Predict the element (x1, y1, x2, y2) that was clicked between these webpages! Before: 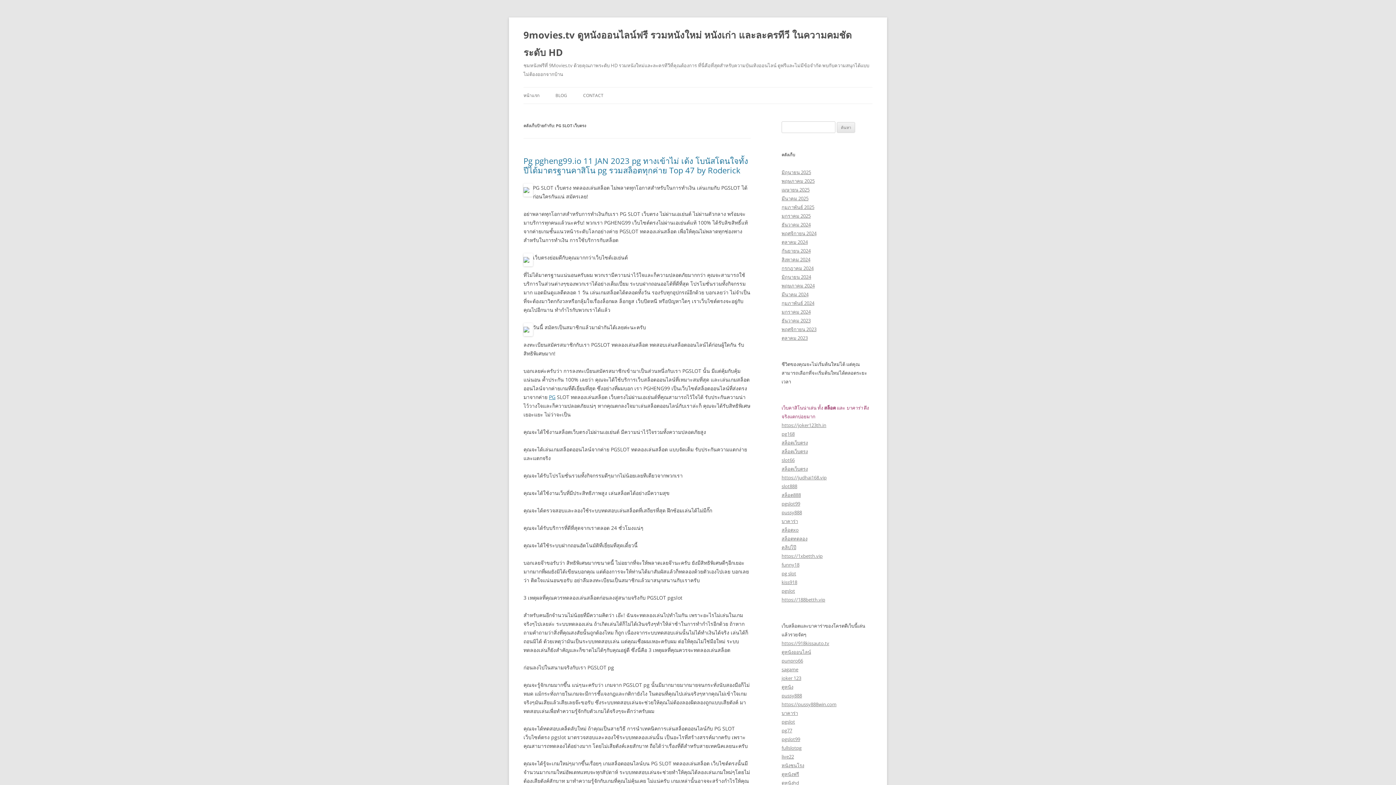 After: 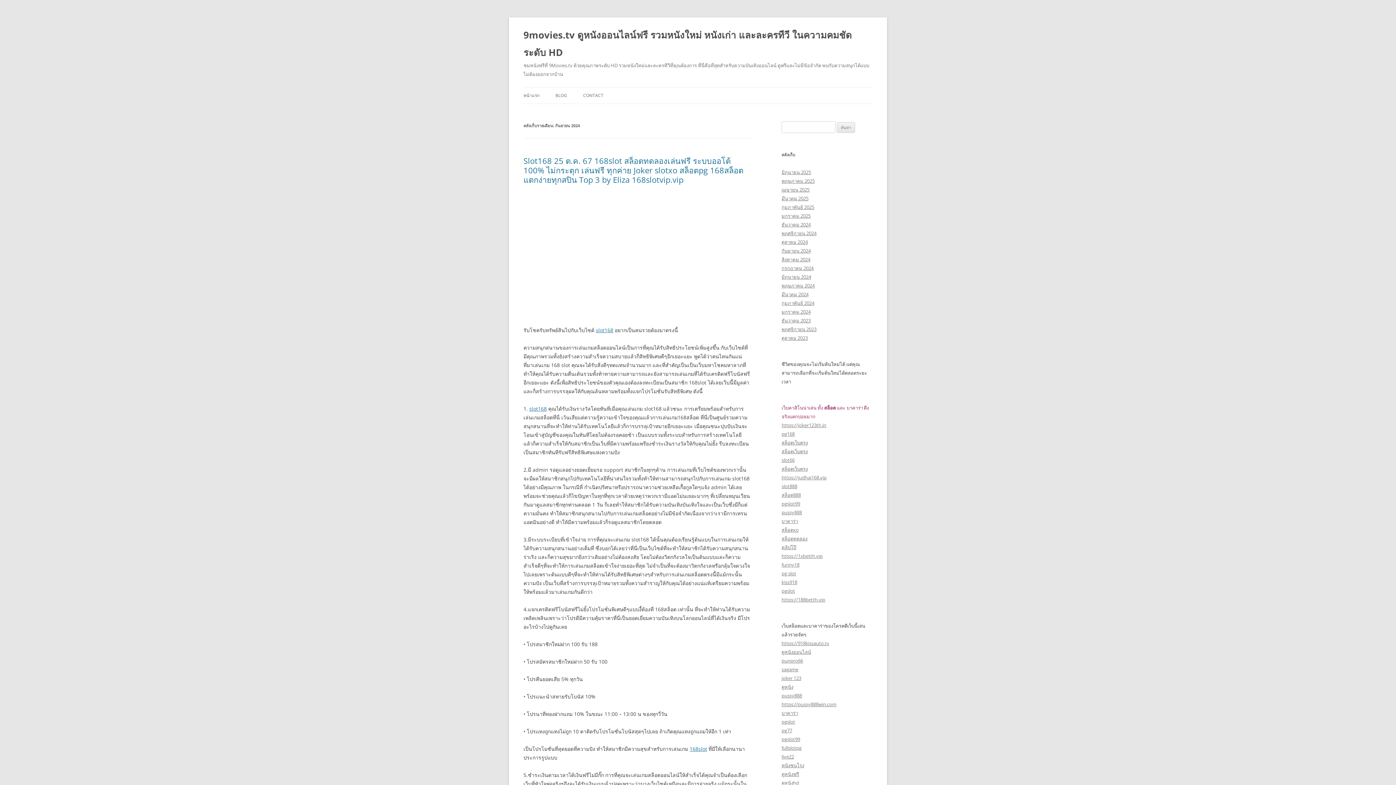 Action: label: กันยายน 2024 bbox: (781, 247, 810, 254)